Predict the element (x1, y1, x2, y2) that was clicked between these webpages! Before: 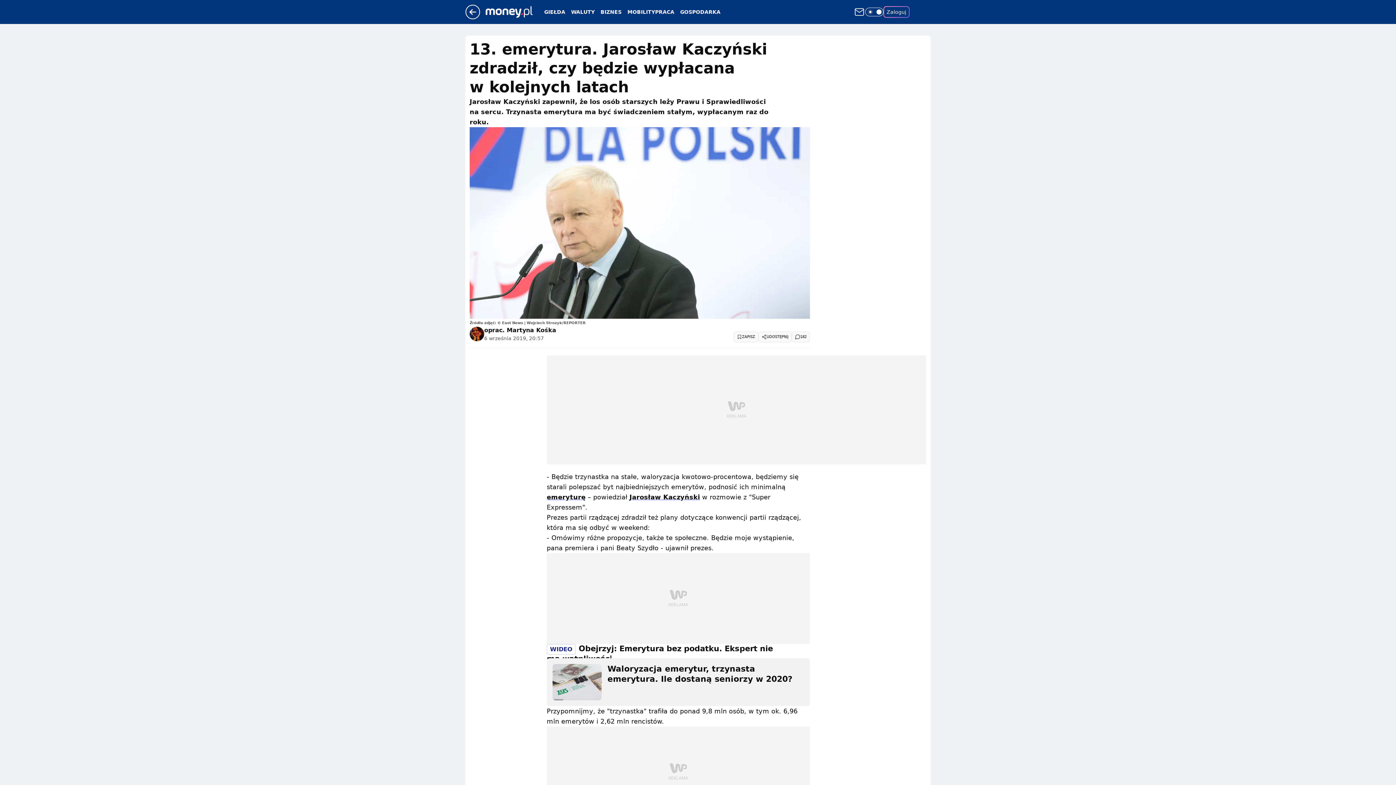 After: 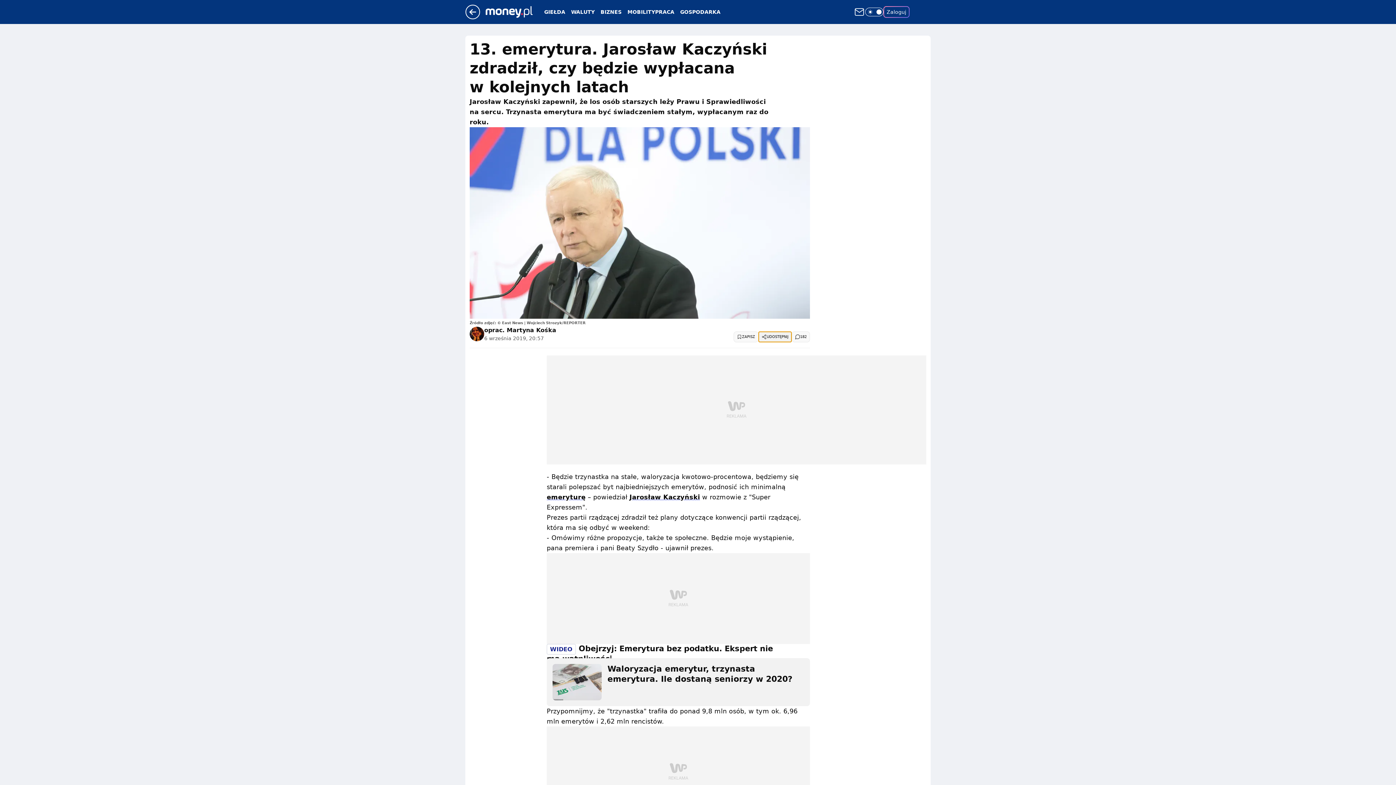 Action: bbox: (758, 331, 792, 342) label: UDOSTĘPNIJ